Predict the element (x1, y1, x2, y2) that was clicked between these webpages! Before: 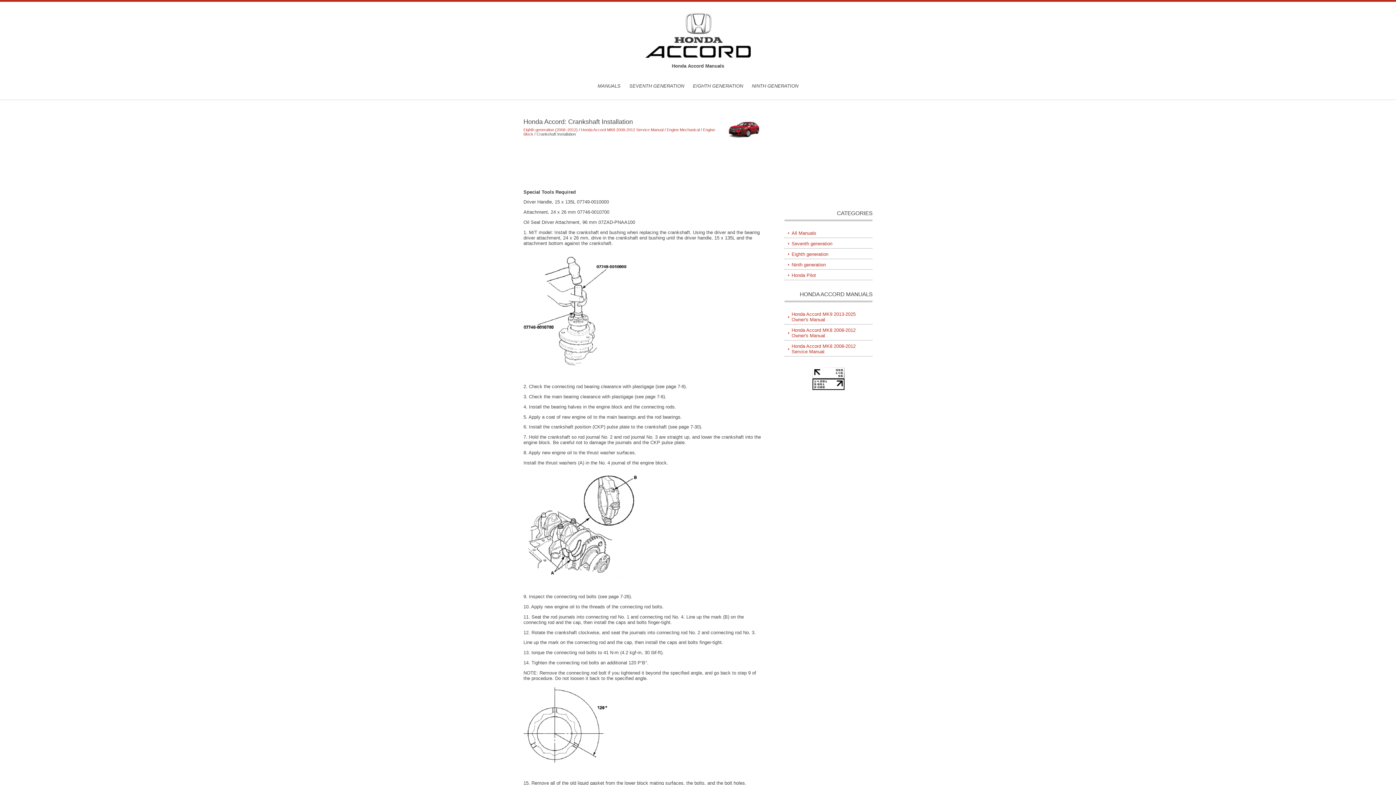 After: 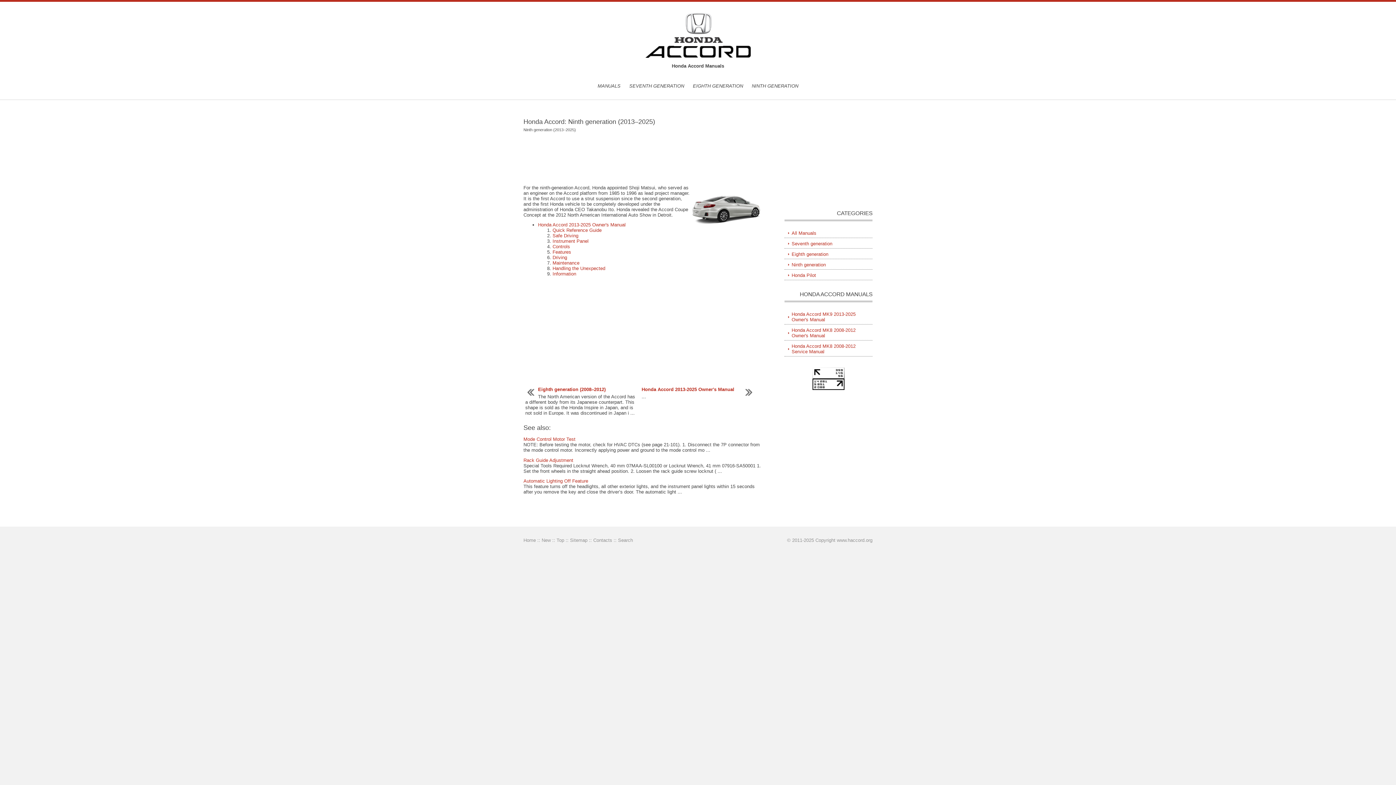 Action: bbox: (752, 83, 798, 88) label: NINTH GENERATION